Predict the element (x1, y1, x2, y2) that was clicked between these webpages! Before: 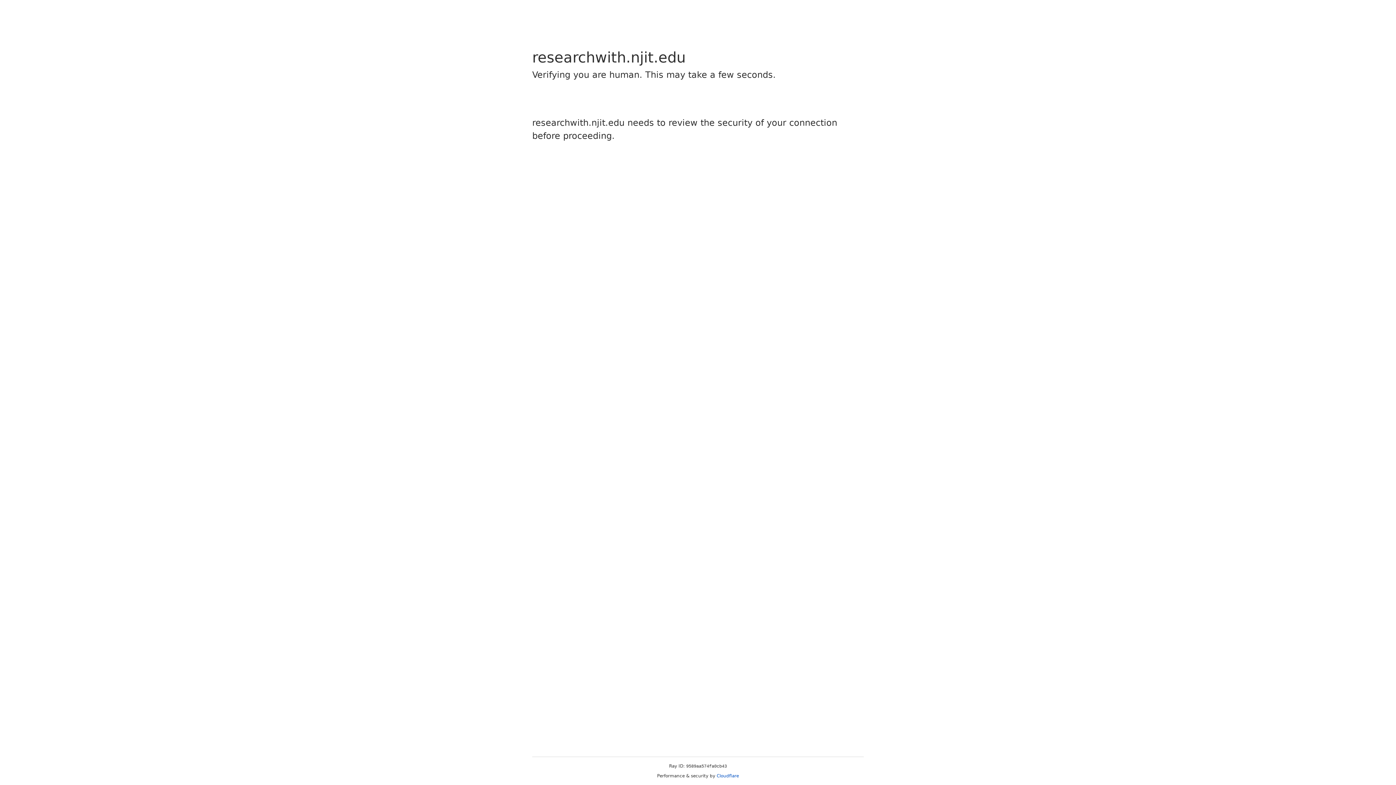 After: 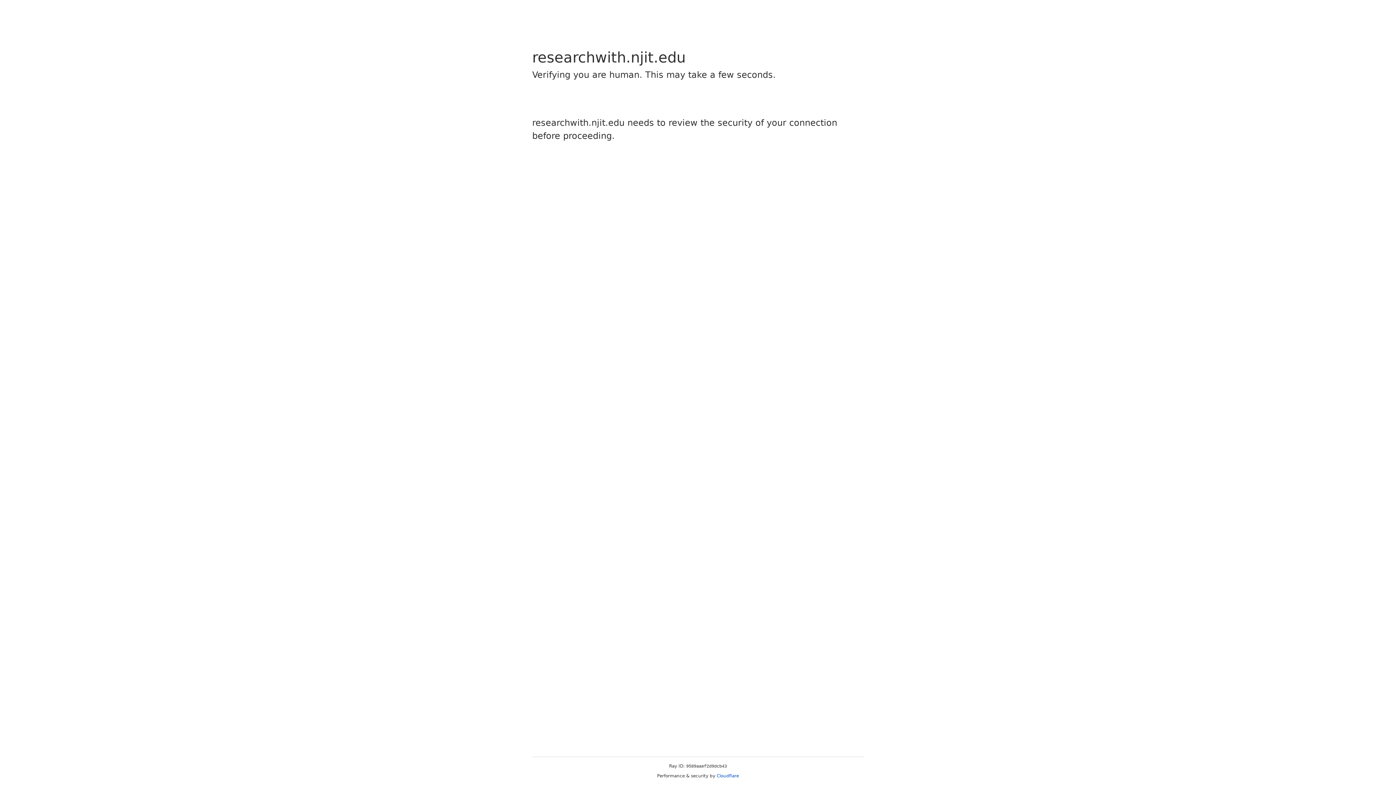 Action: bbox: (716, 773, 739, 778) label: Cloudflare